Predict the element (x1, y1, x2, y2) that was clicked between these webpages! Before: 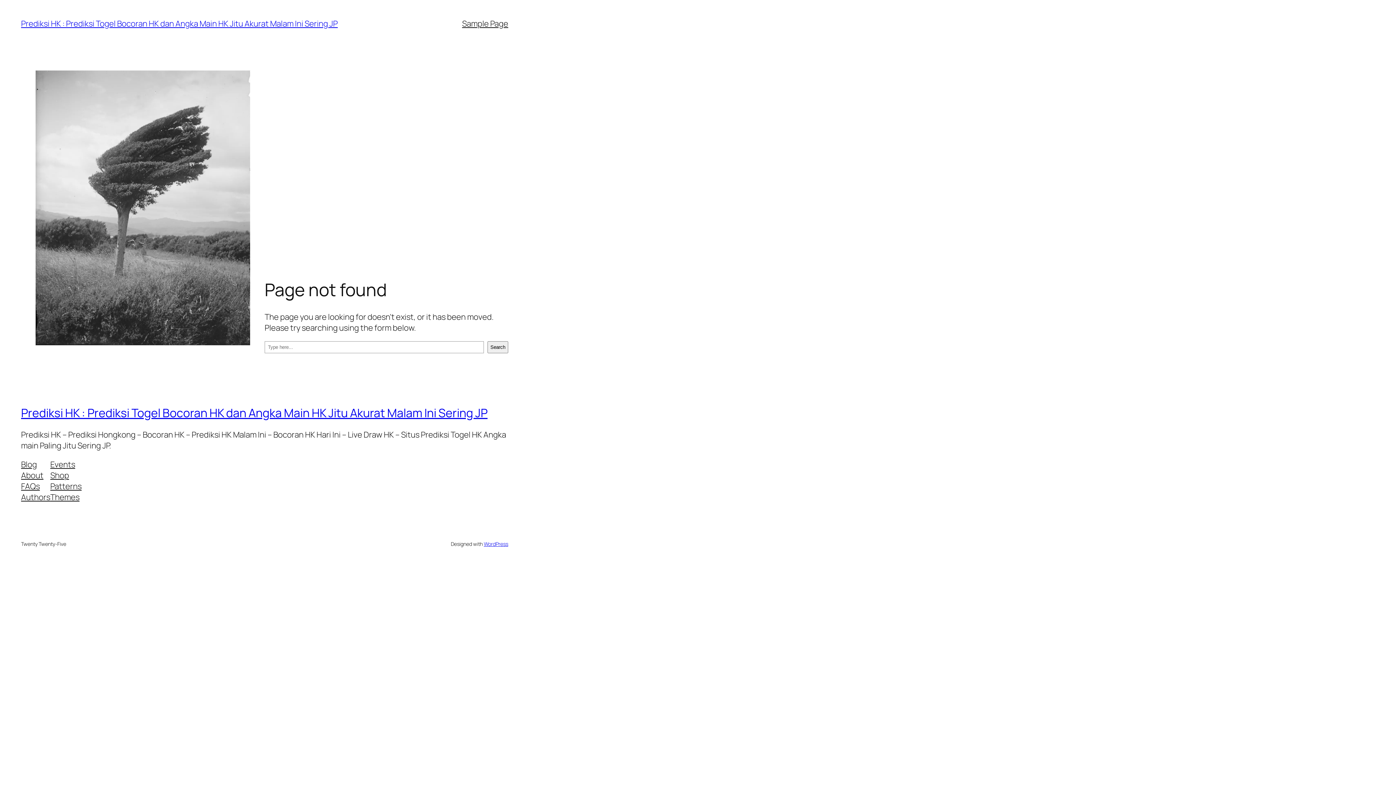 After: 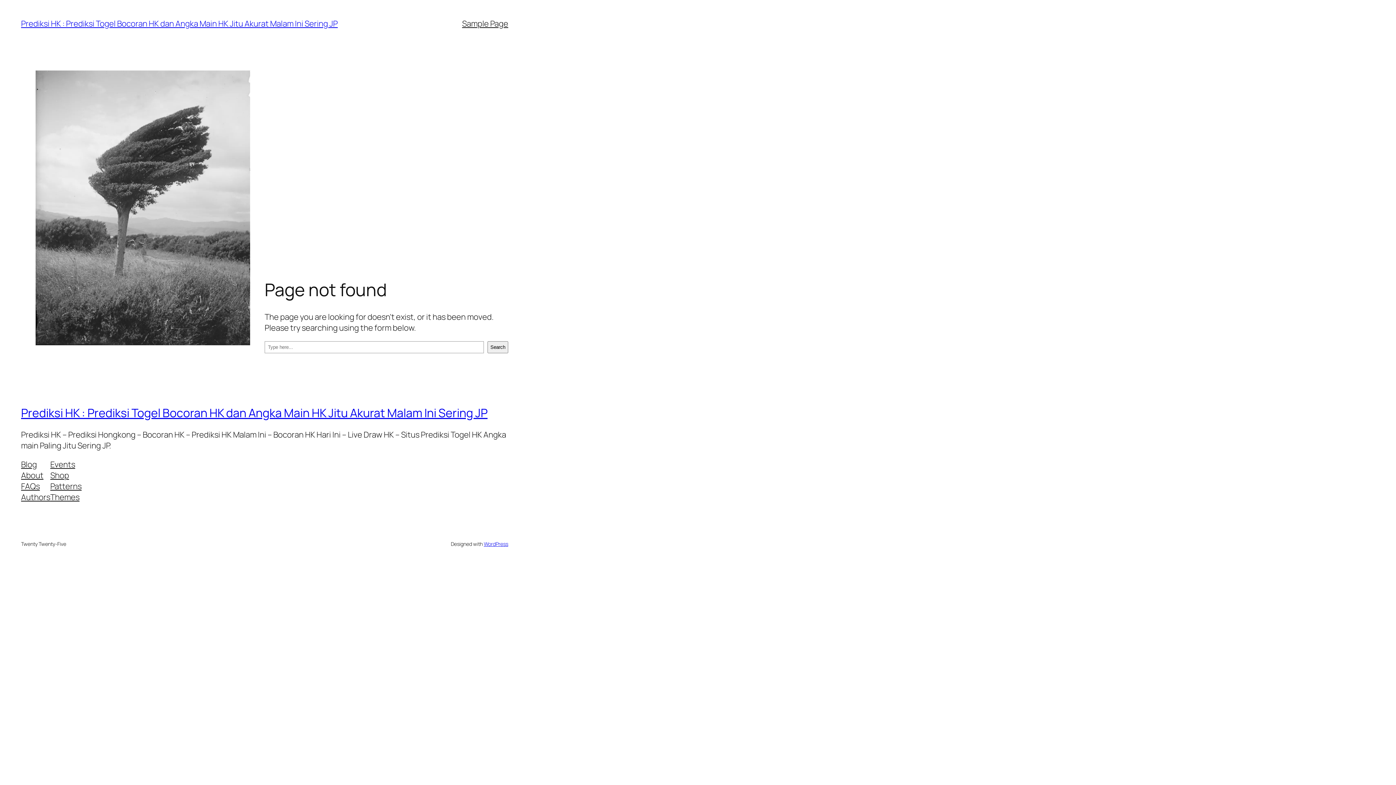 Action: label: Events bbox: (50, 459, 75, 470)